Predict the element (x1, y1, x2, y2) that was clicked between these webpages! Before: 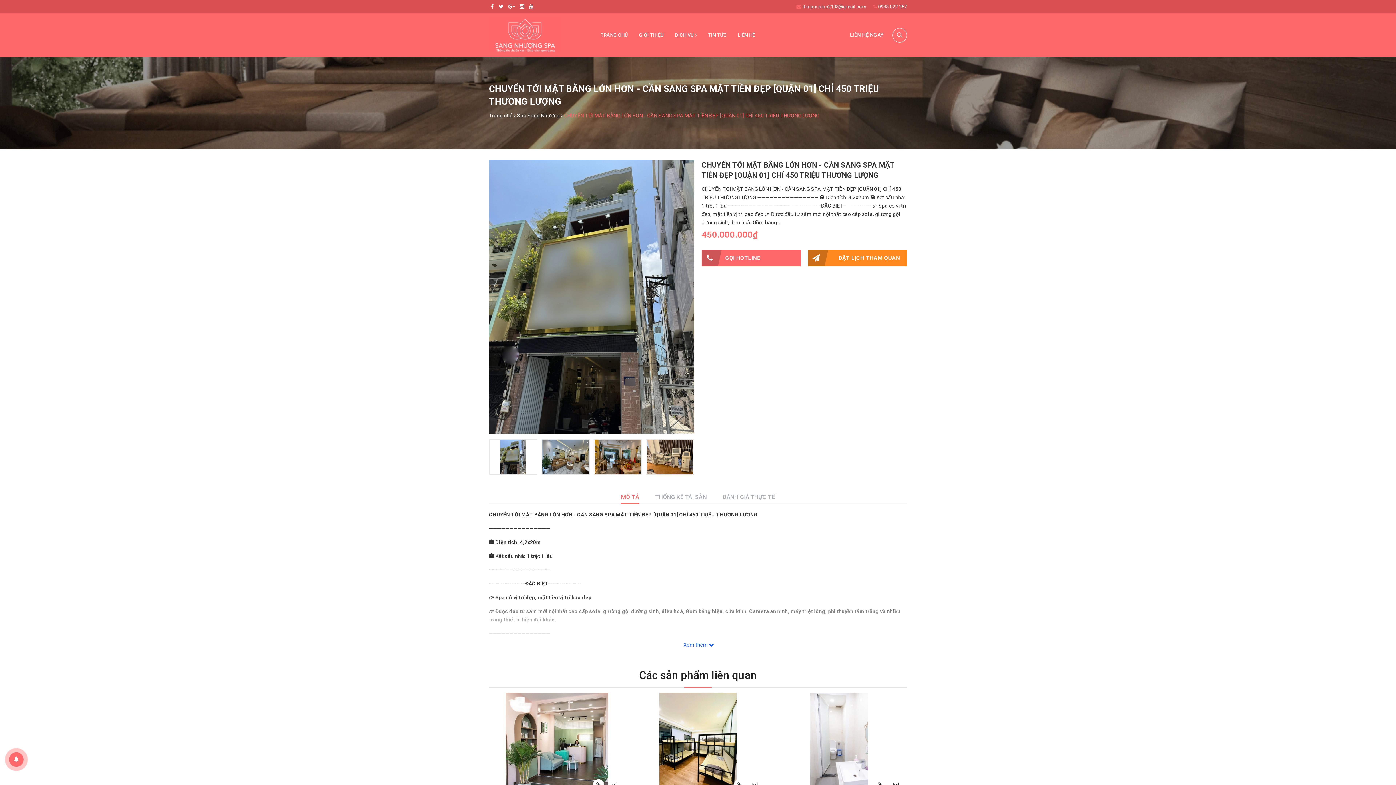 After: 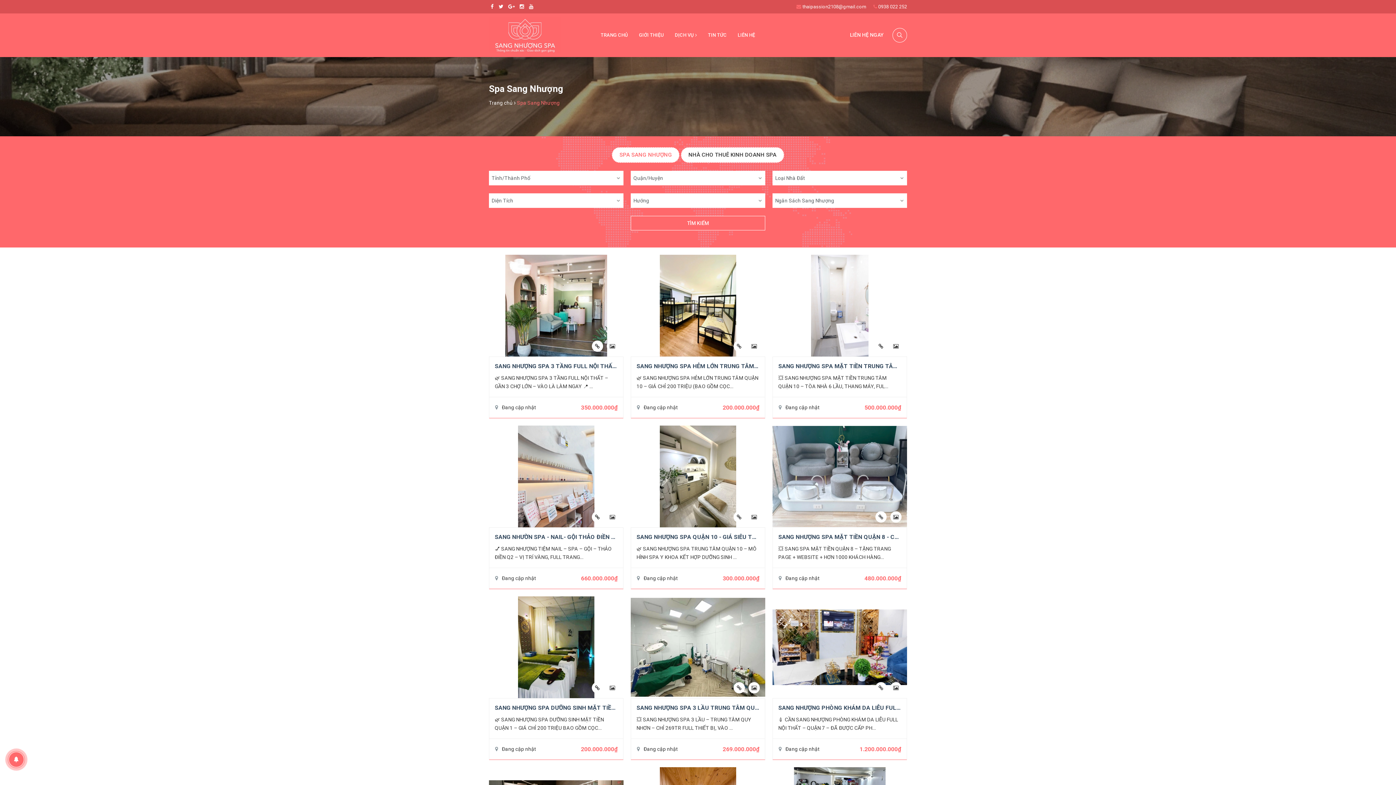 Action: bbox: (517, 112, 559, 118) label: Spa Sang Nhượng